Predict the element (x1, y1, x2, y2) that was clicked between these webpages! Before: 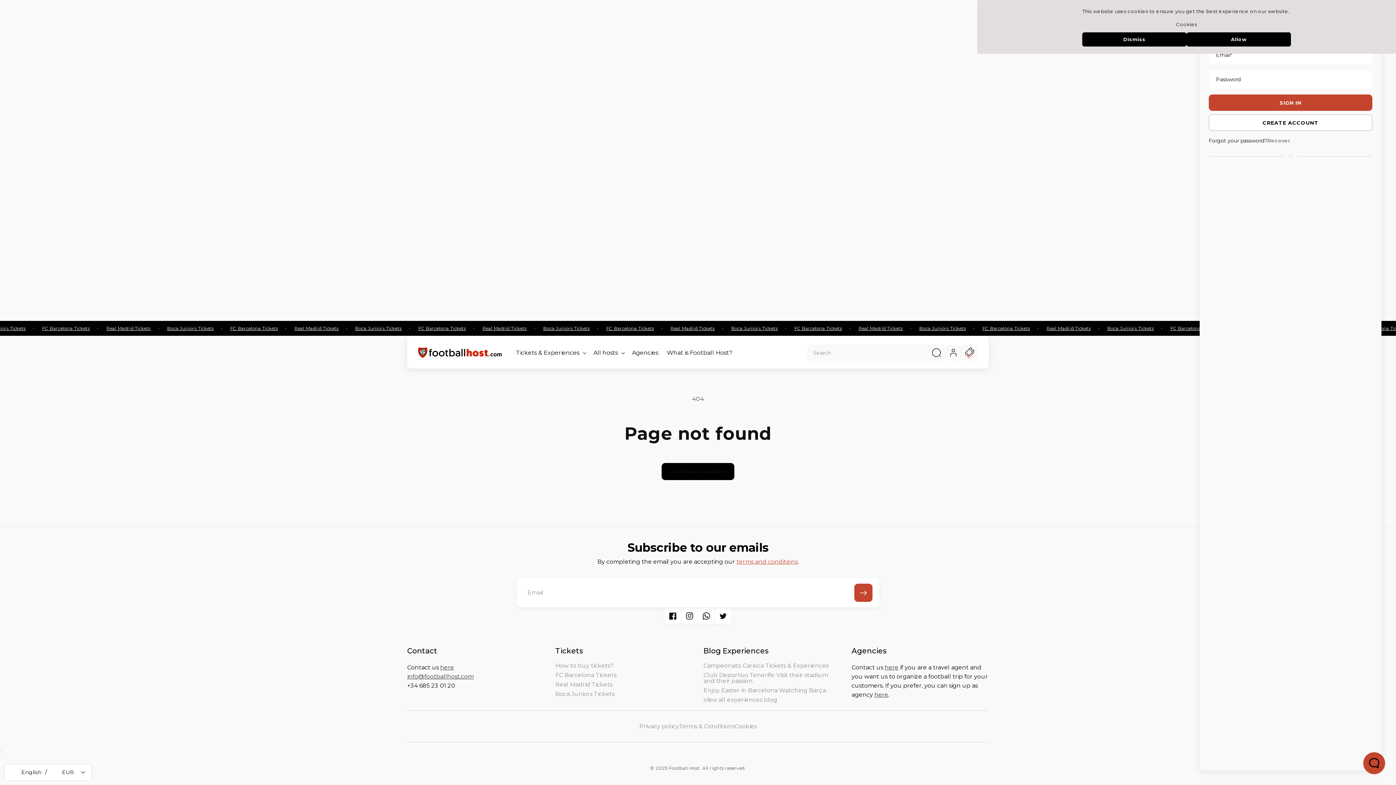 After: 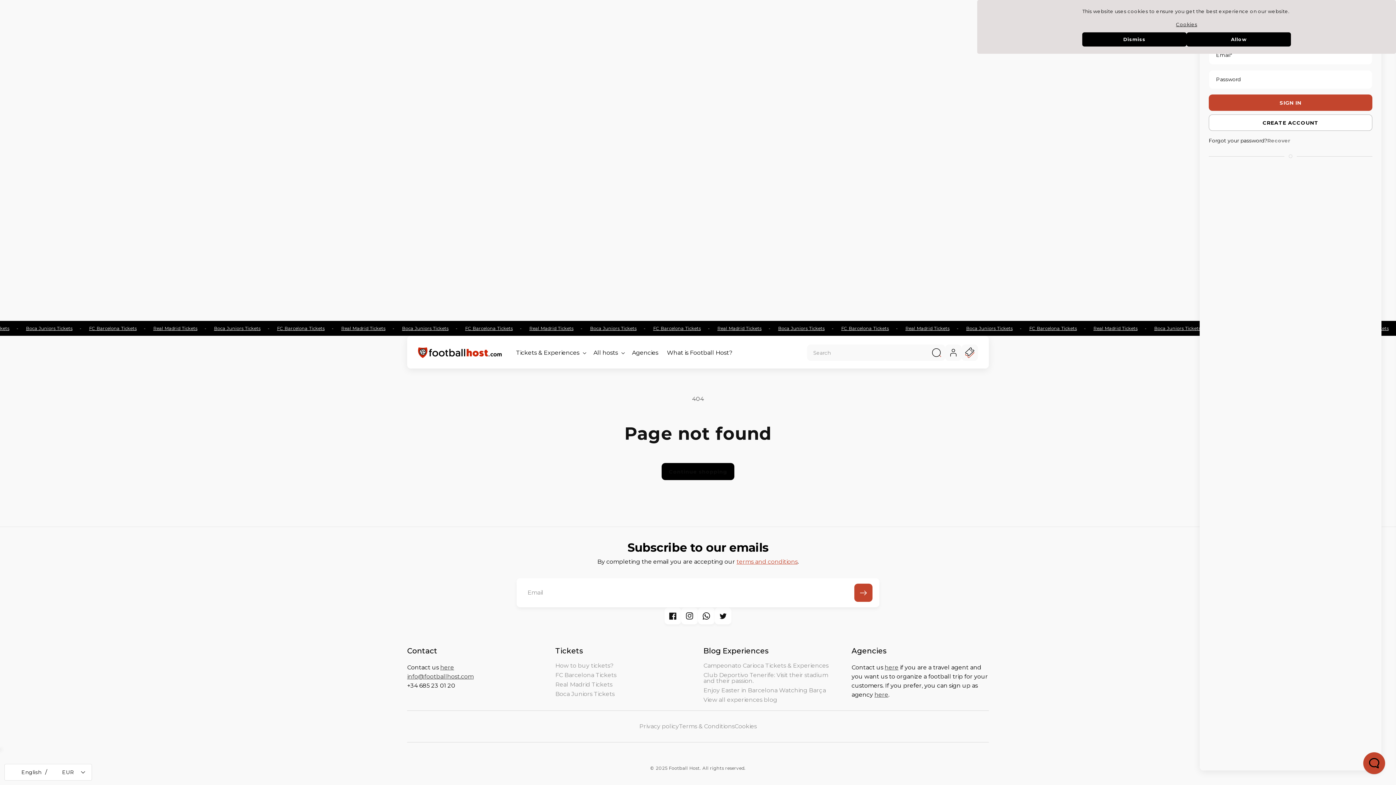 Action: bbox: (1176, 21, 1197, 27) label: Cookies